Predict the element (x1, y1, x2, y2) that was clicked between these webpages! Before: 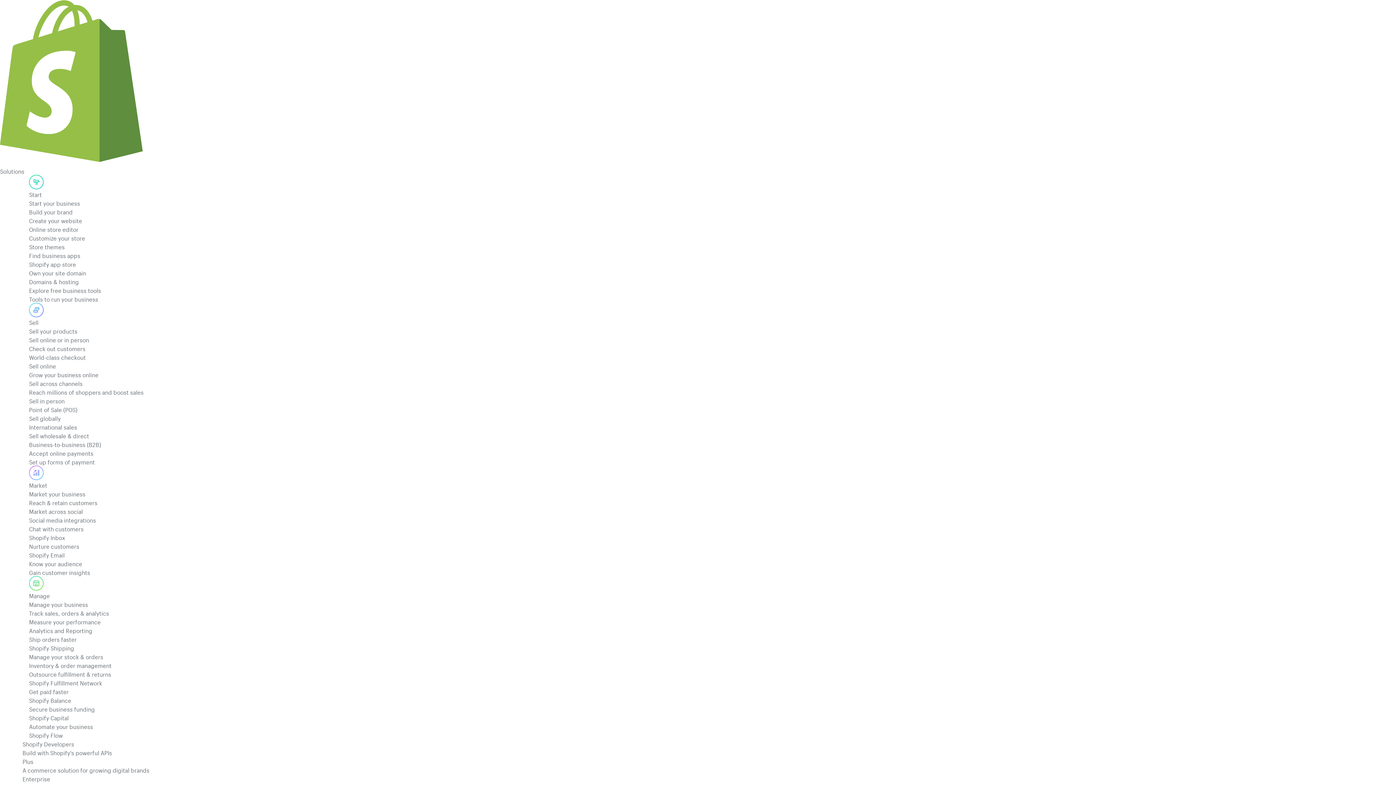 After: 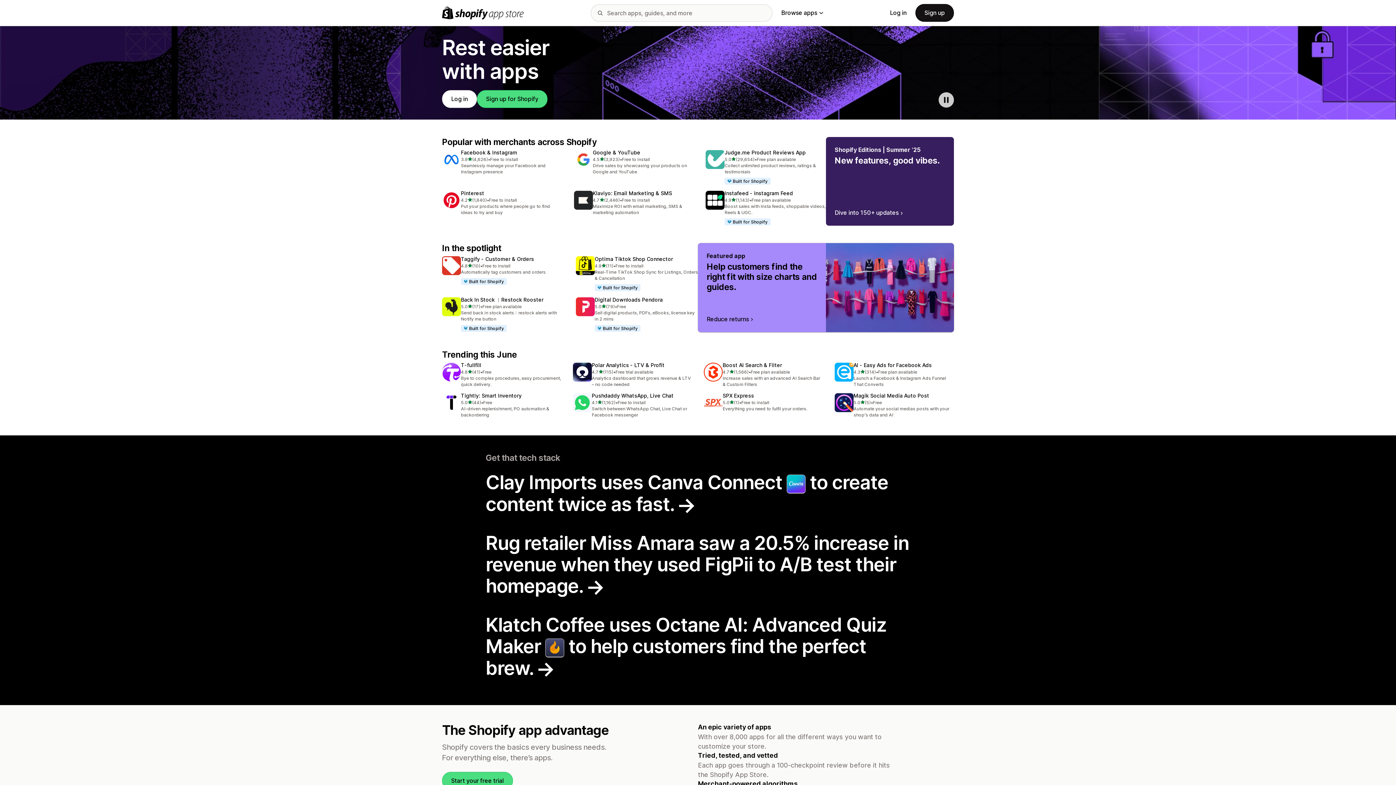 Action: bbox: (29, 250, 552, 268) label: Find business apps
Shopify app store